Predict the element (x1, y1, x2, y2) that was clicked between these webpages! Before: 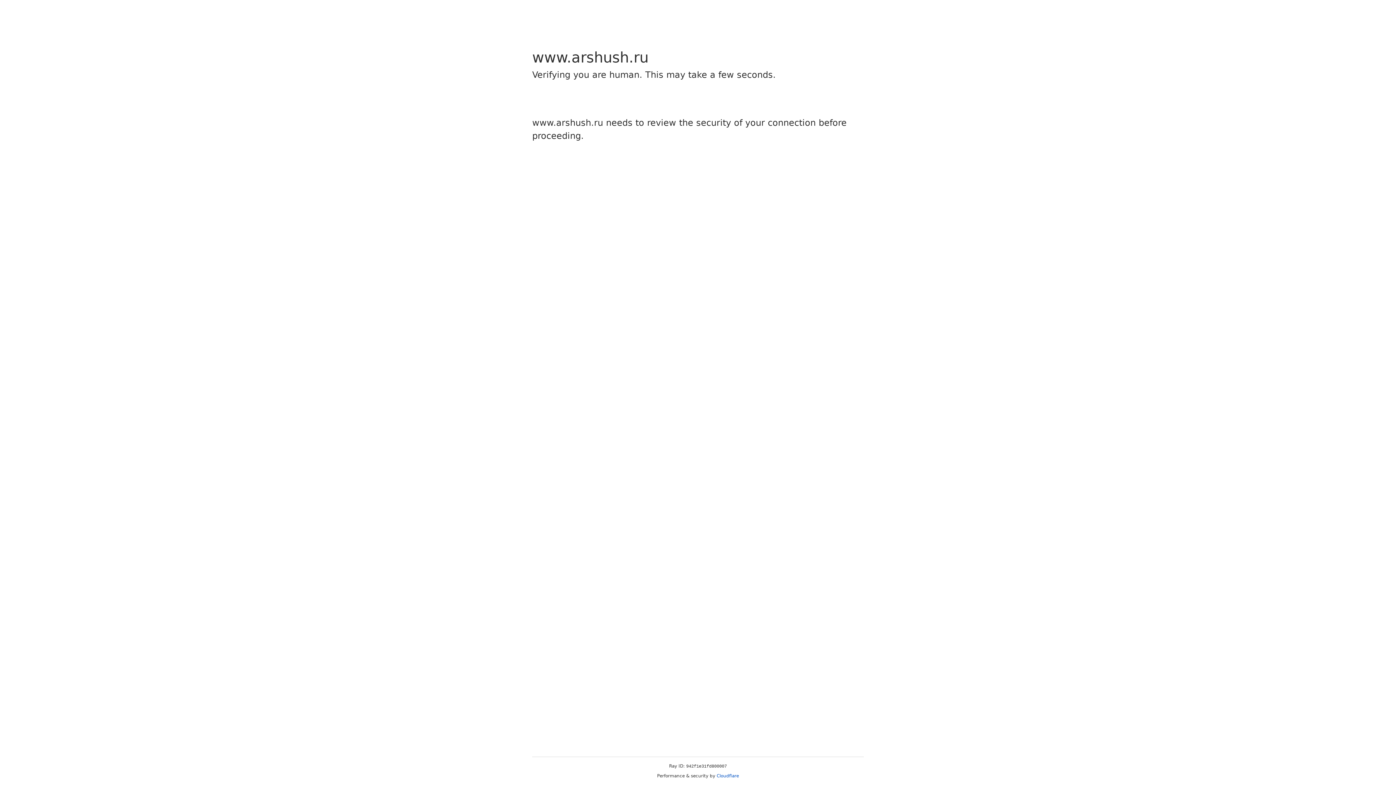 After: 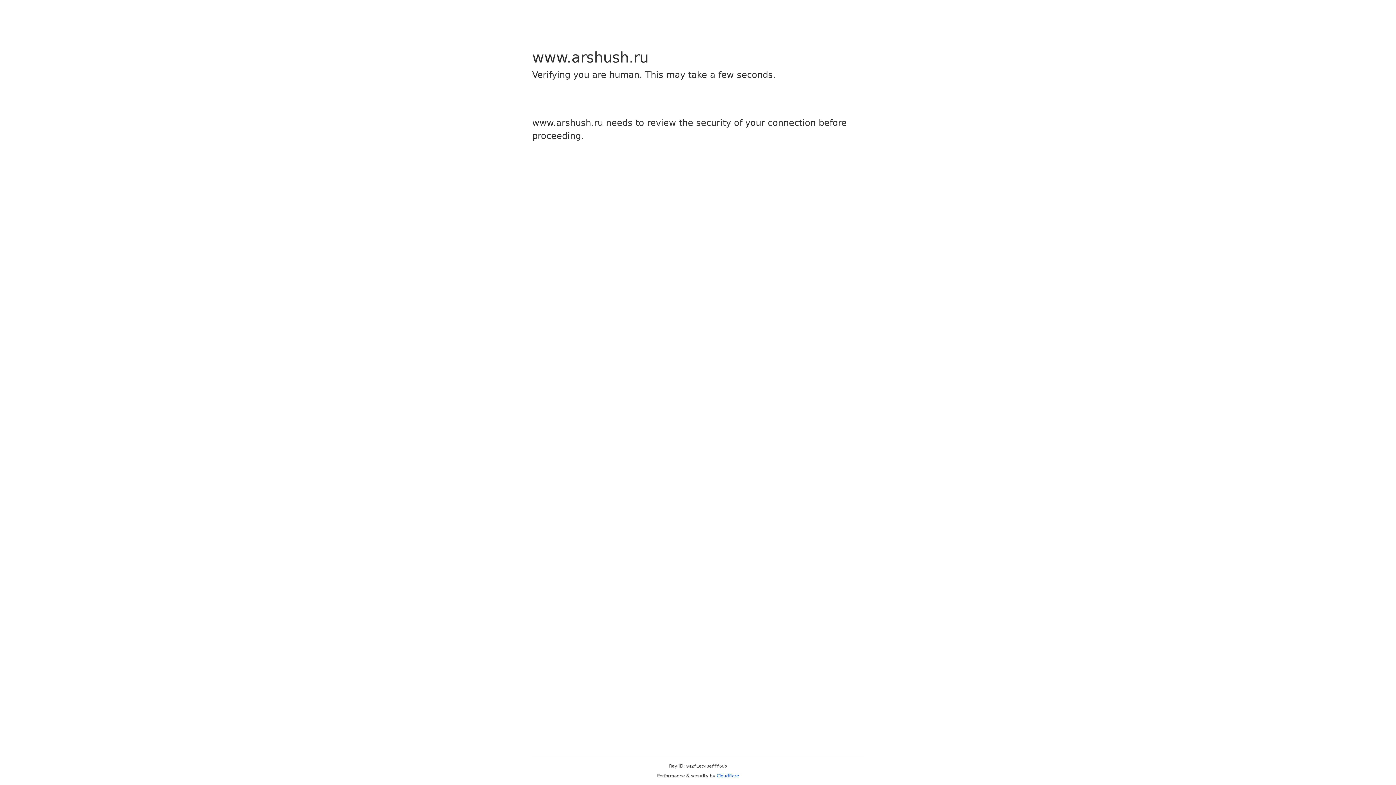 Action: bbox: (716, 773, 739, 778) label: Cloudflare